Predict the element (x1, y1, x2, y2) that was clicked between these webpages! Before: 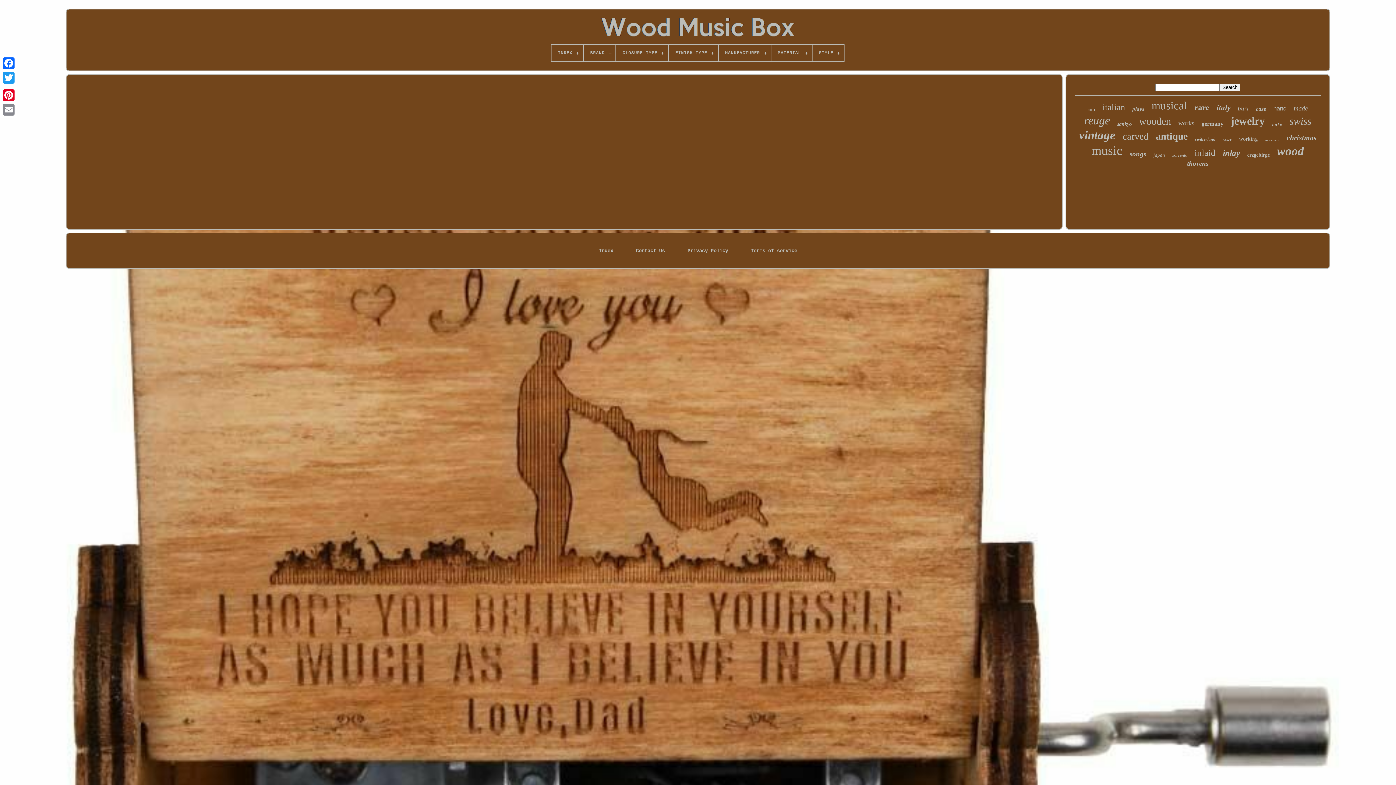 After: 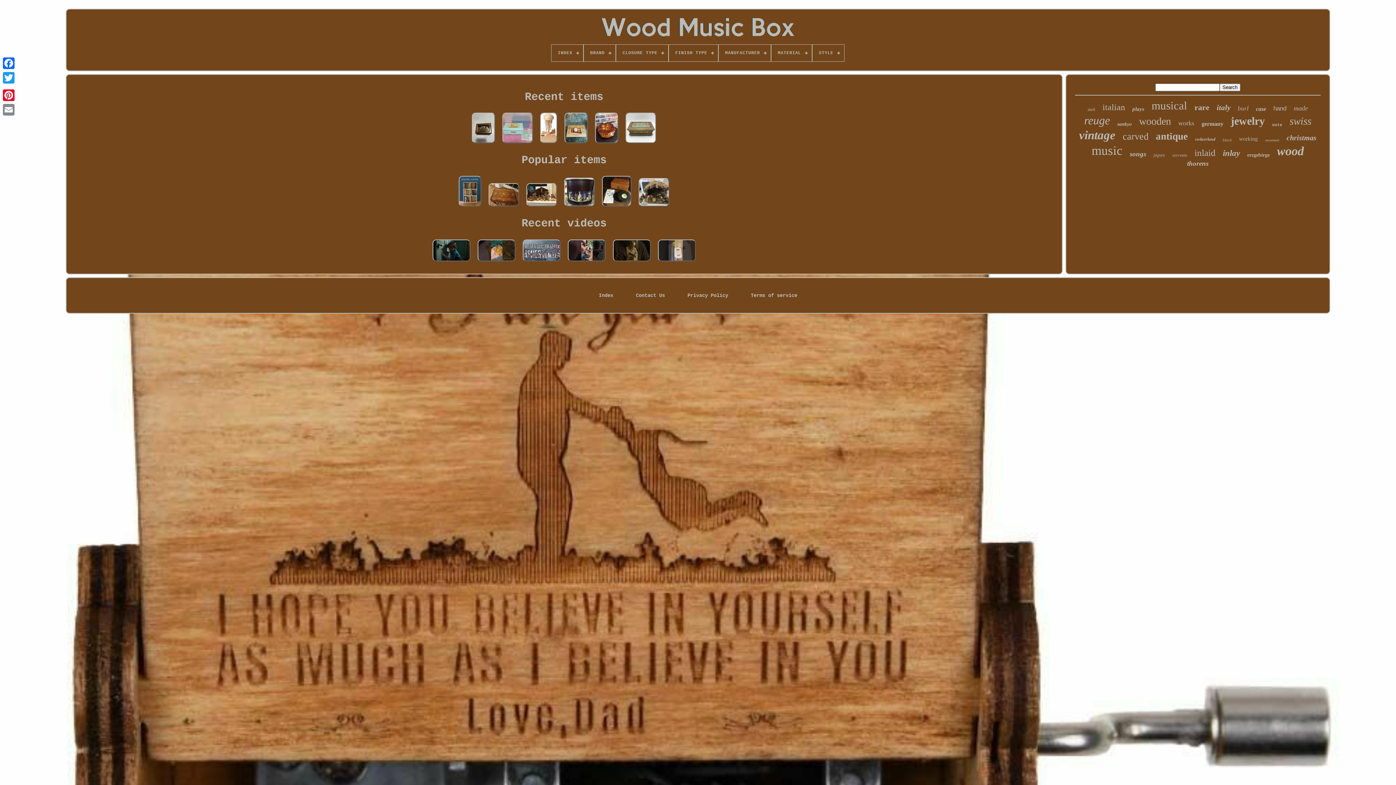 Action: bbox: (598, 248, 613, 253) label: Index